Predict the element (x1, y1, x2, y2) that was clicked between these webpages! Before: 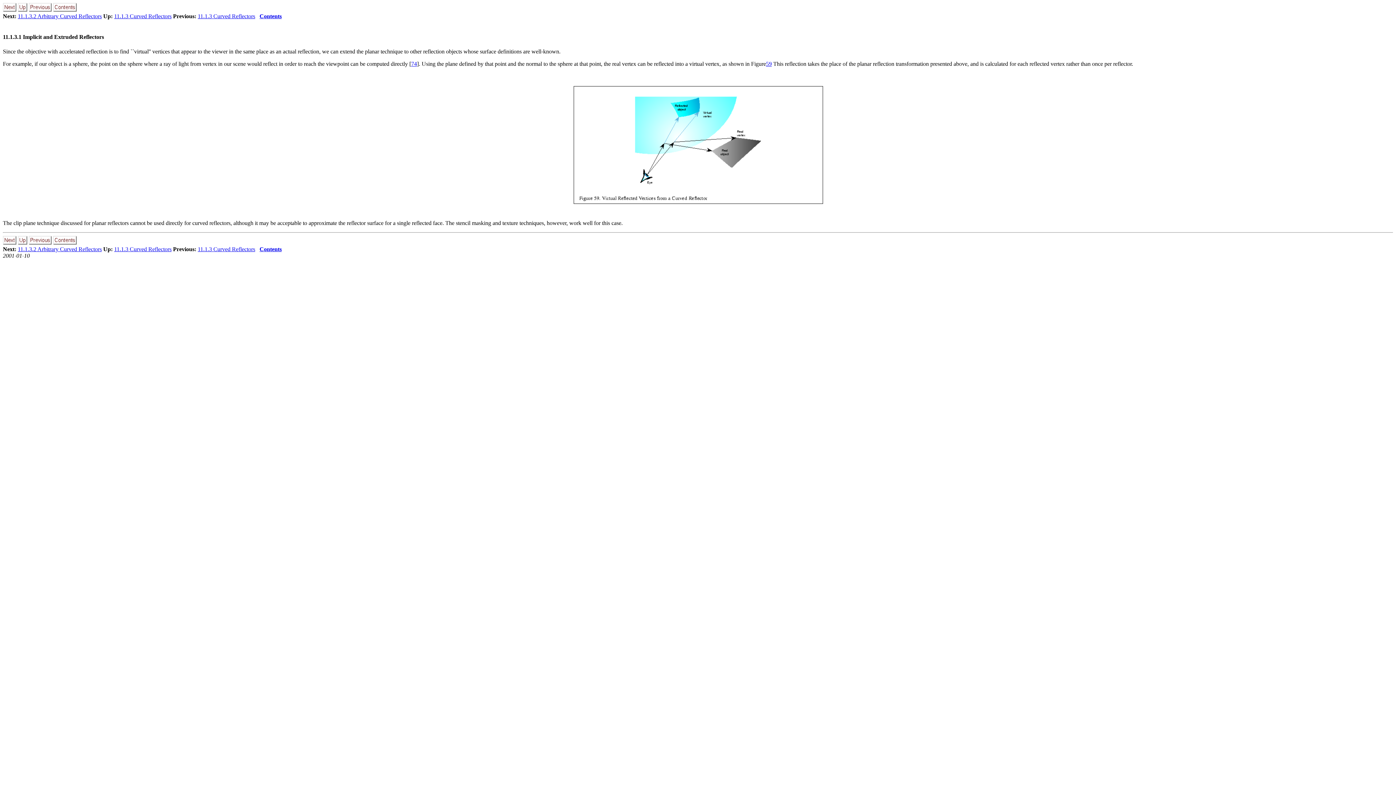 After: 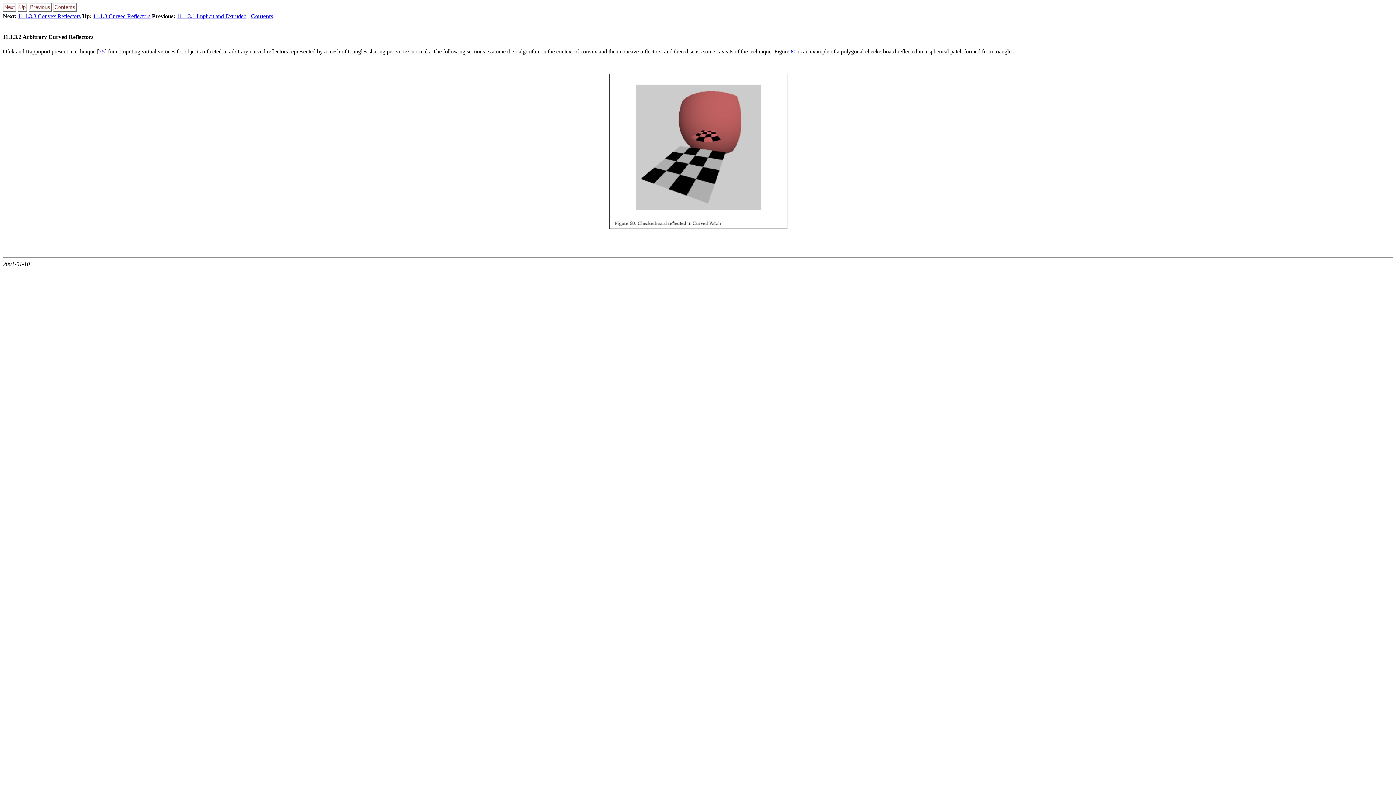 Action: bbox: (17, 246, 101, 252) label: 11.1.3.2 Arbitrary Curved Reflectors